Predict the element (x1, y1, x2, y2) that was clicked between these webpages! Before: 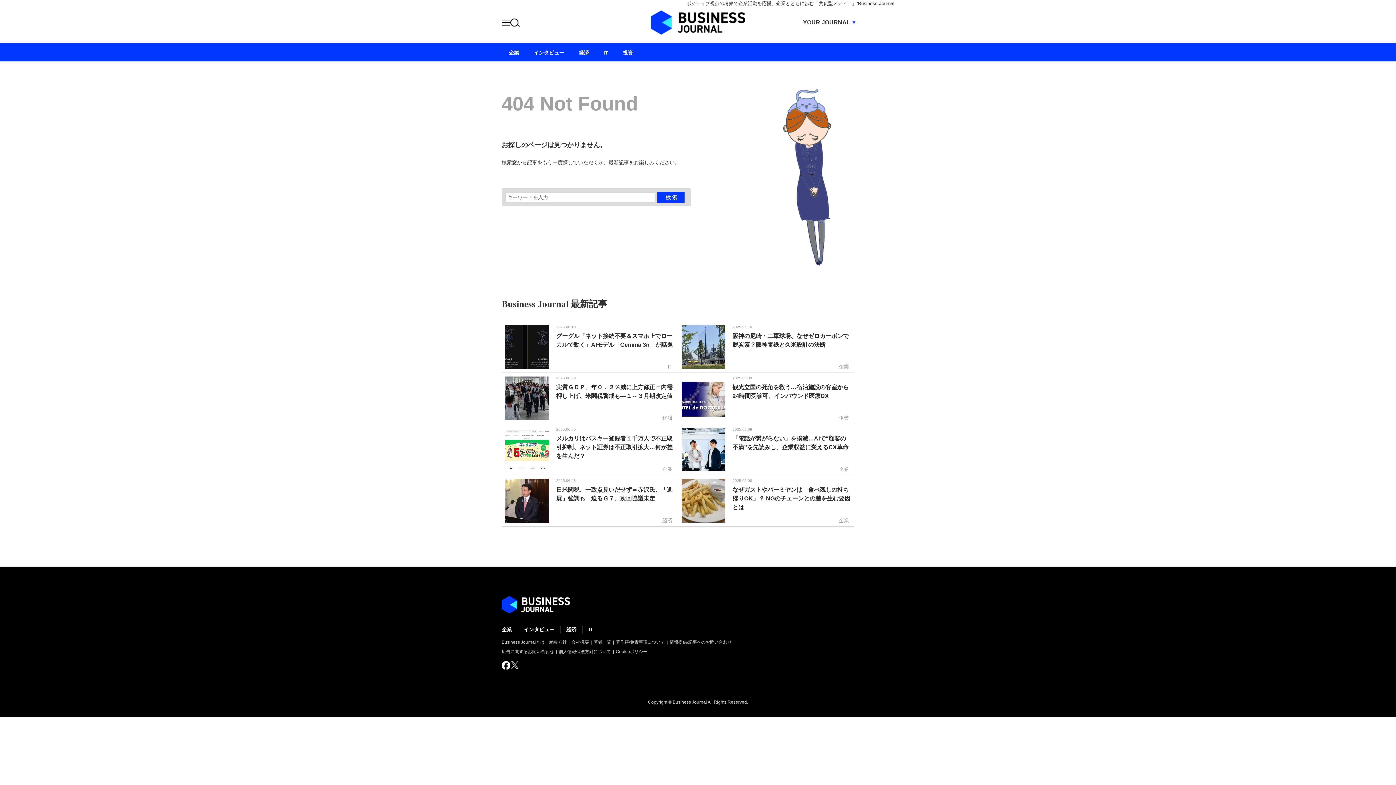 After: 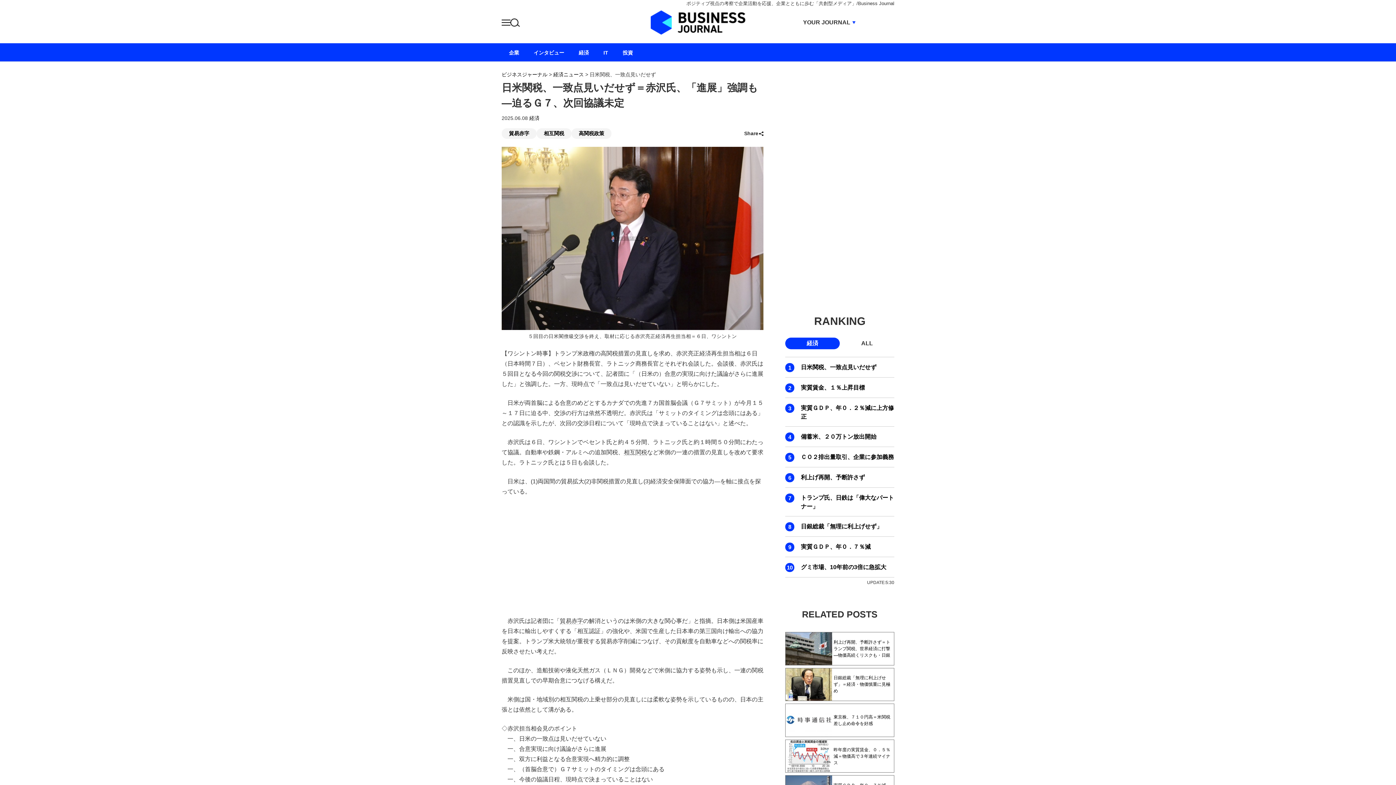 Action: bbox: (505, 480, 549, 485)